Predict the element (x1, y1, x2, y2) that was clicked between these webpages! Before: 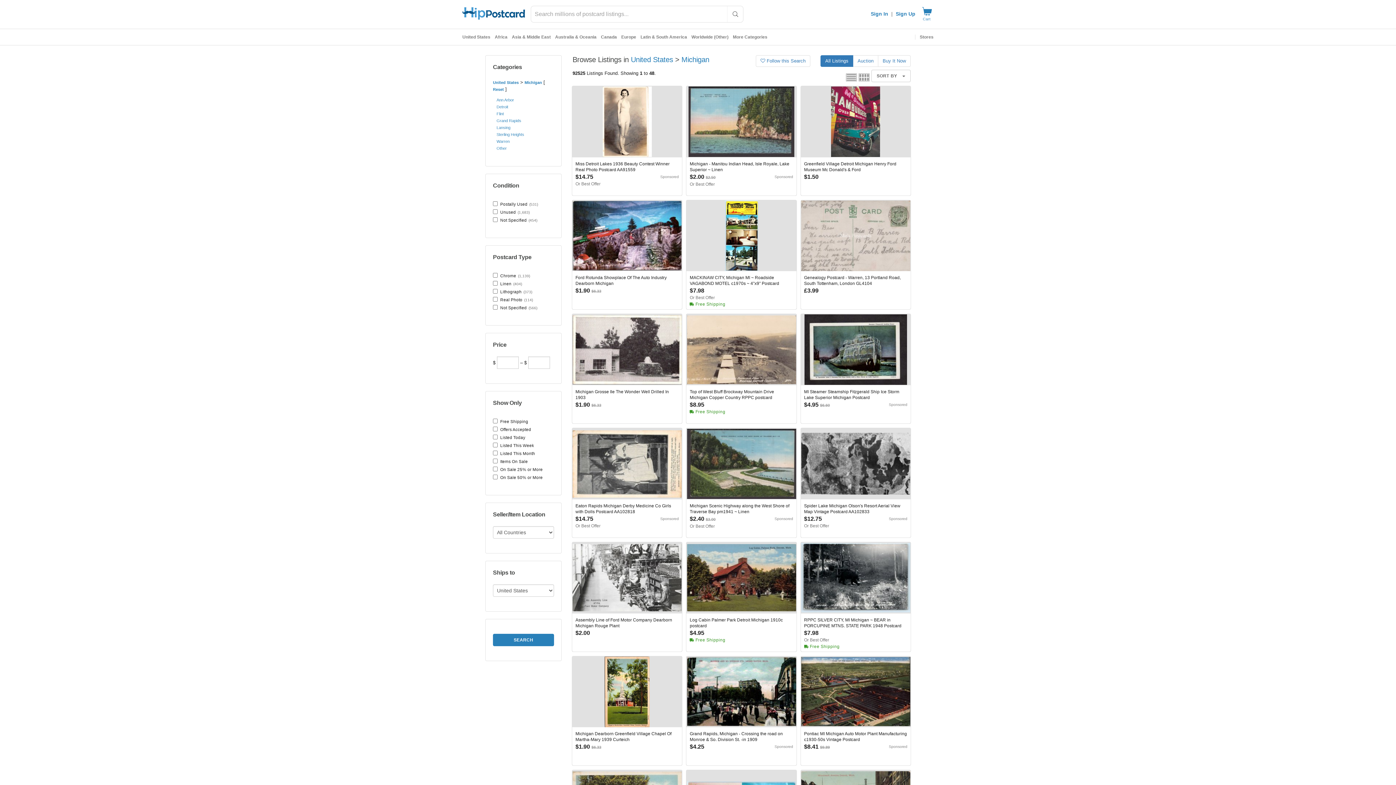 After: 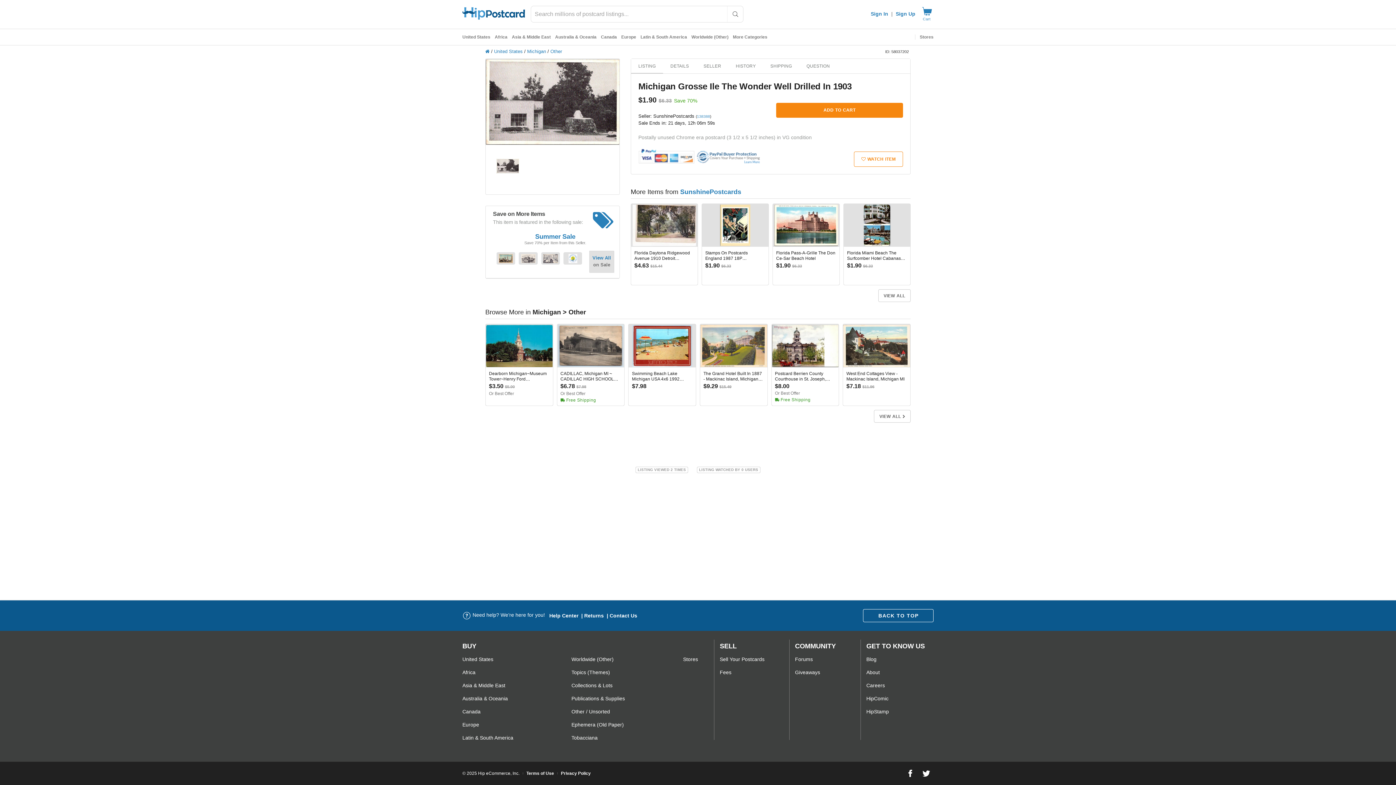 Action: bbox: (572, 314, 682, 423) label: Michigan Grosse Ile The Wonder Well Drilled In 1903
$1.90 $6.33
 